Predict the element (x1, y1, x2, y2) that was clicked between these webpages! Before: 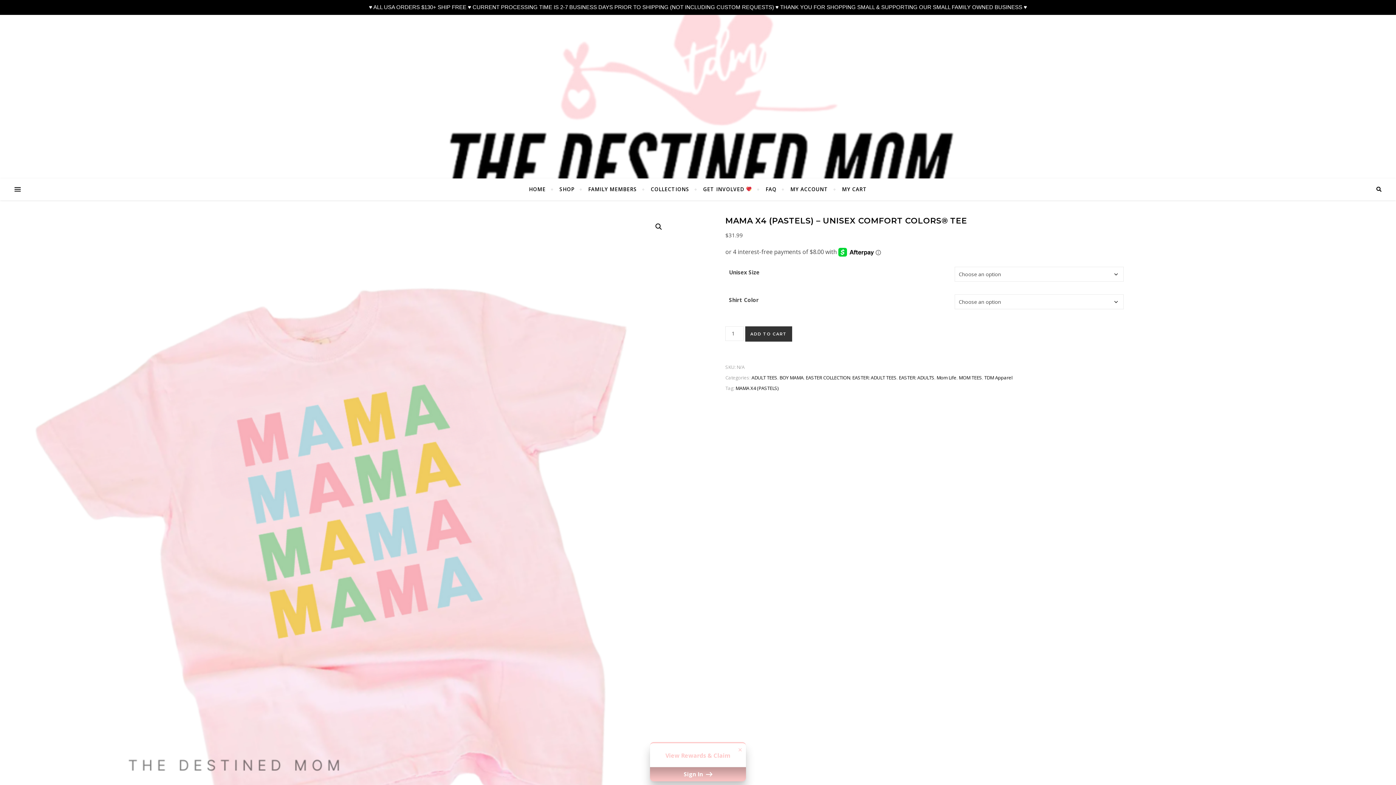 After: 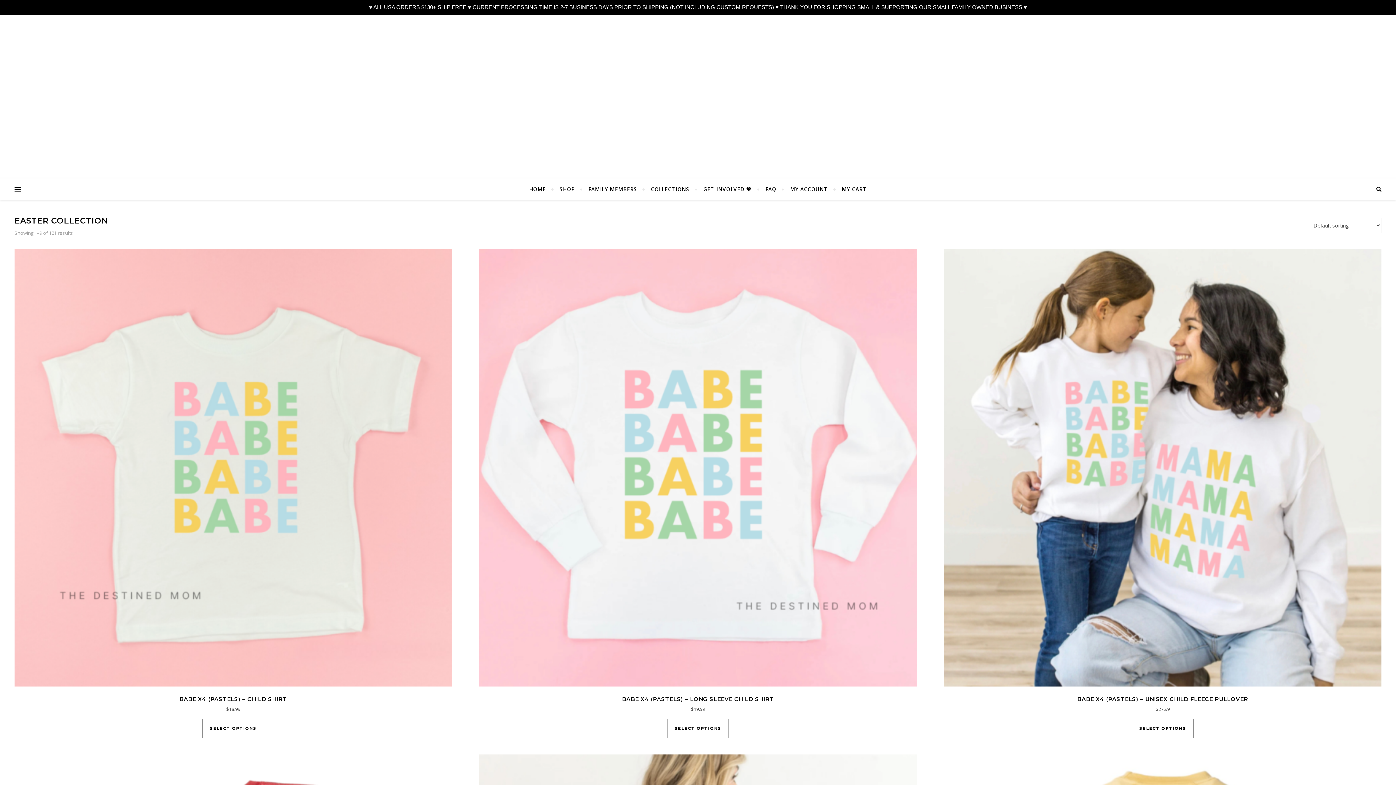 Action: label: EASTER COLLECTION bbox: (805, 374, 850, 380)